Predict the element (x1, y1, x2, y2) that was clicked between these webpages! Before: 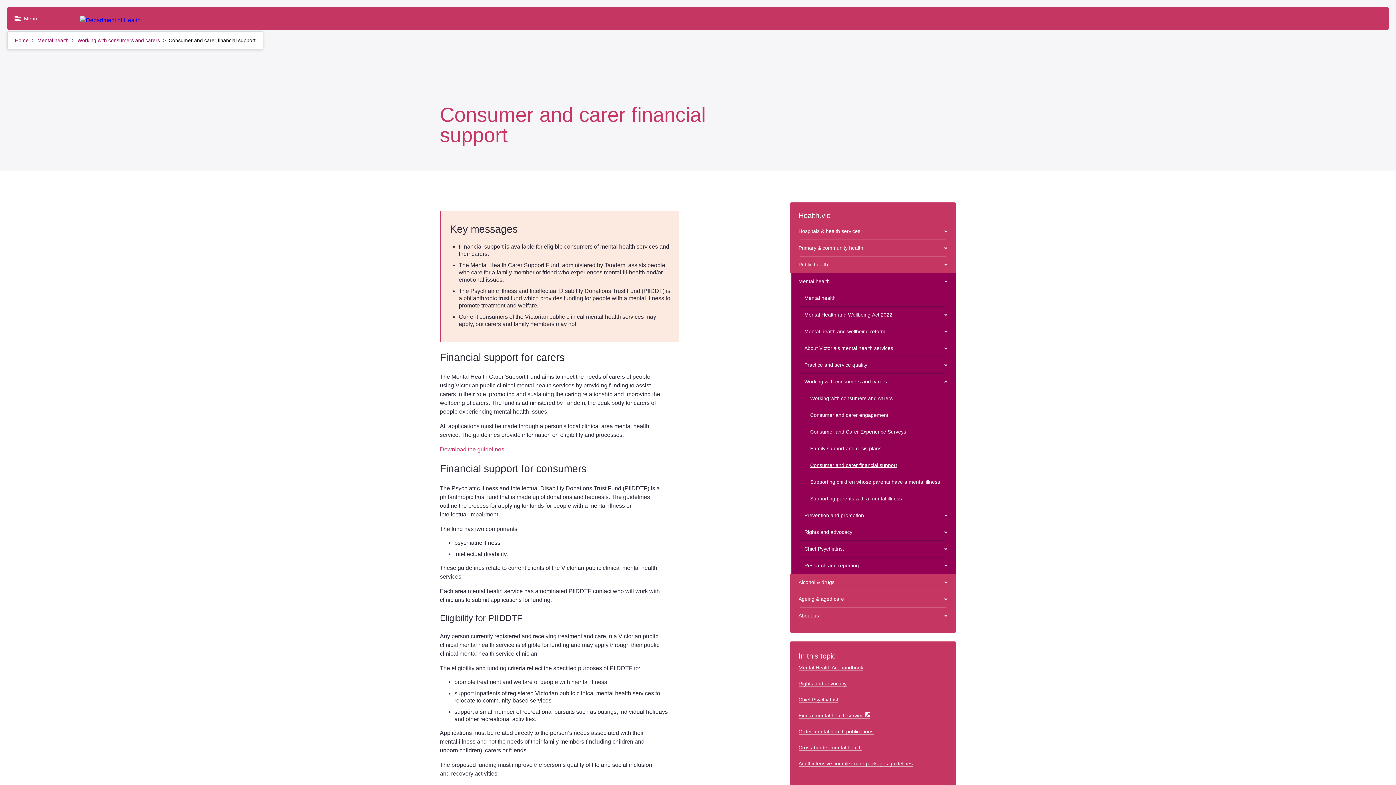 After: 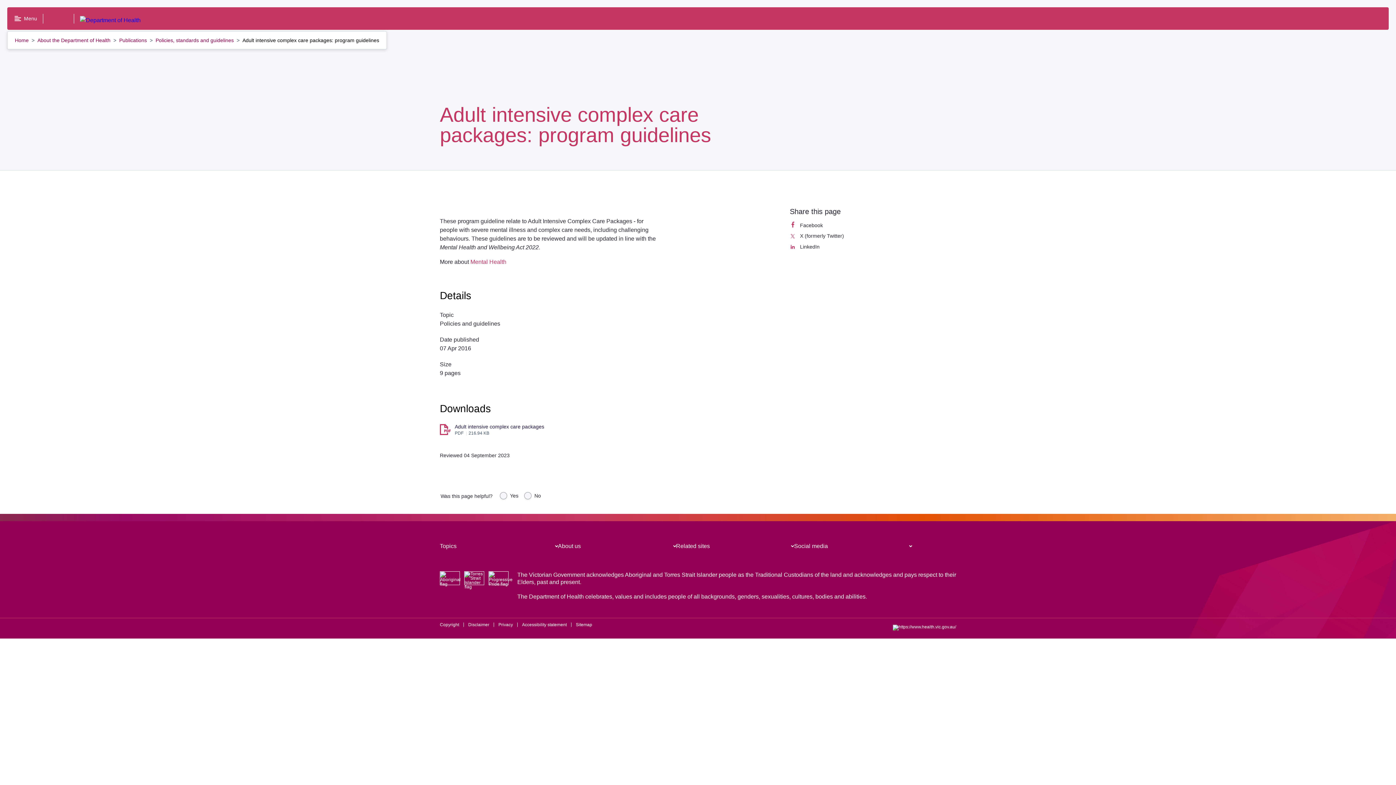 Action: label: Adult intensive complex care packages guidelines bbox: (798, 760, 912, 766)